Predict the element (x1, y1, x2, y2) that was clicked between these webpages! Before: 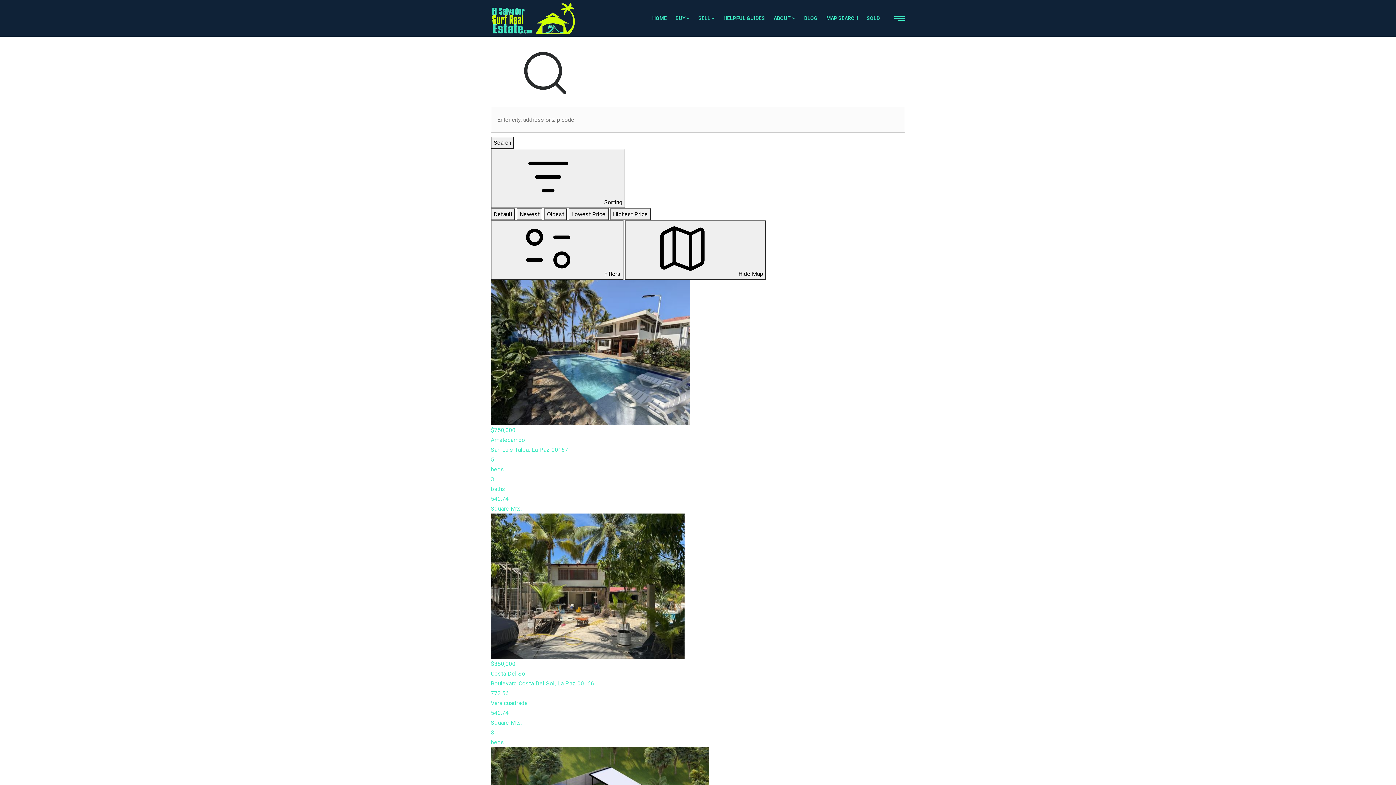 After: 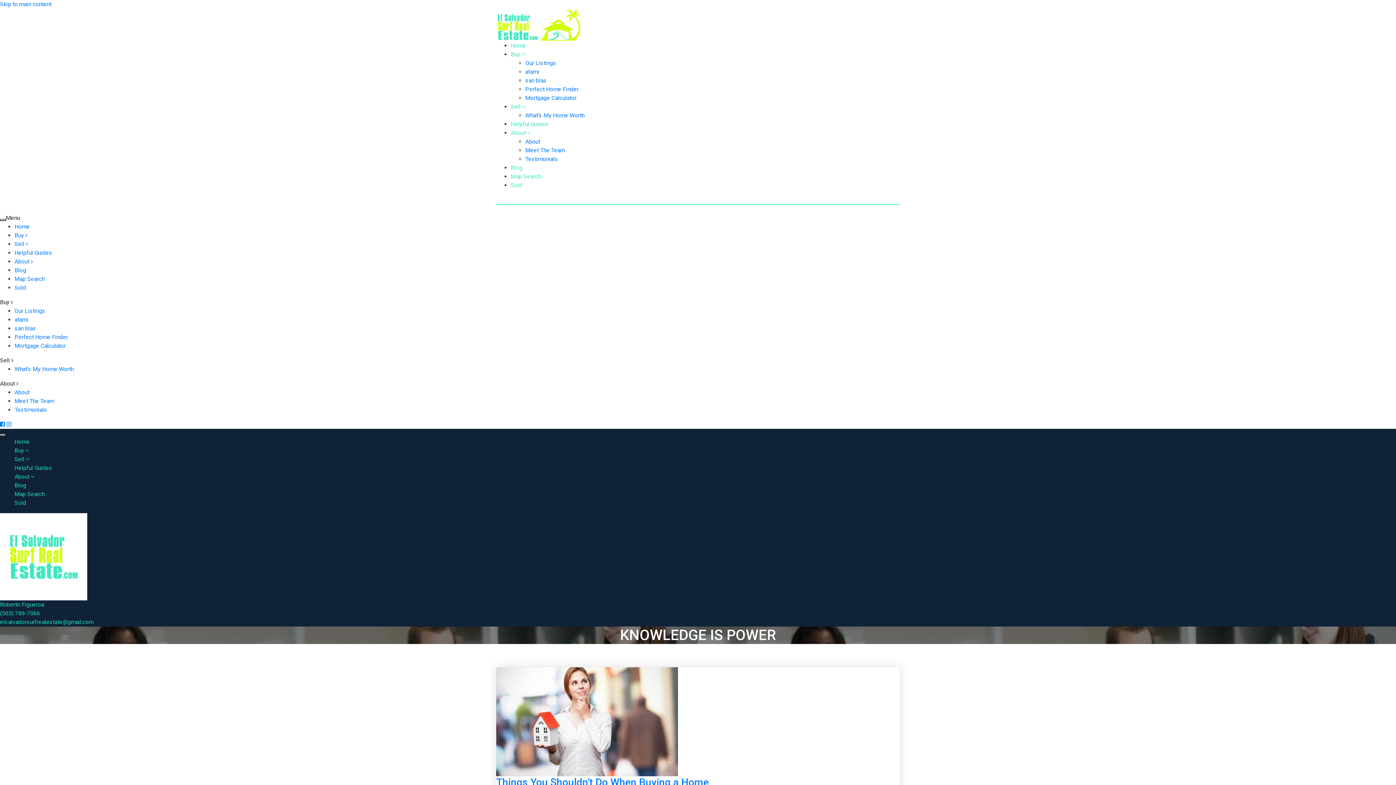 Action: label: BLOG bbox: (800, 12, 822, 24)